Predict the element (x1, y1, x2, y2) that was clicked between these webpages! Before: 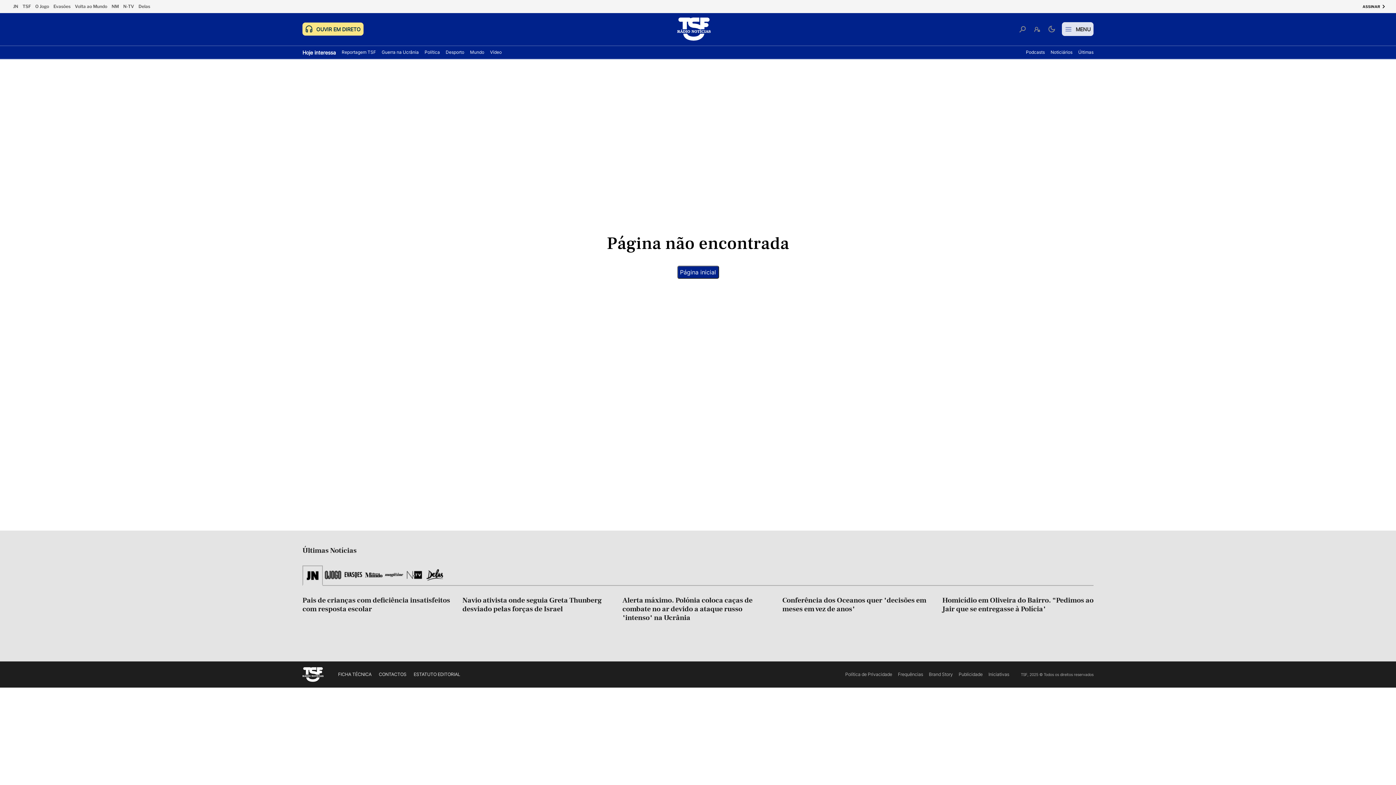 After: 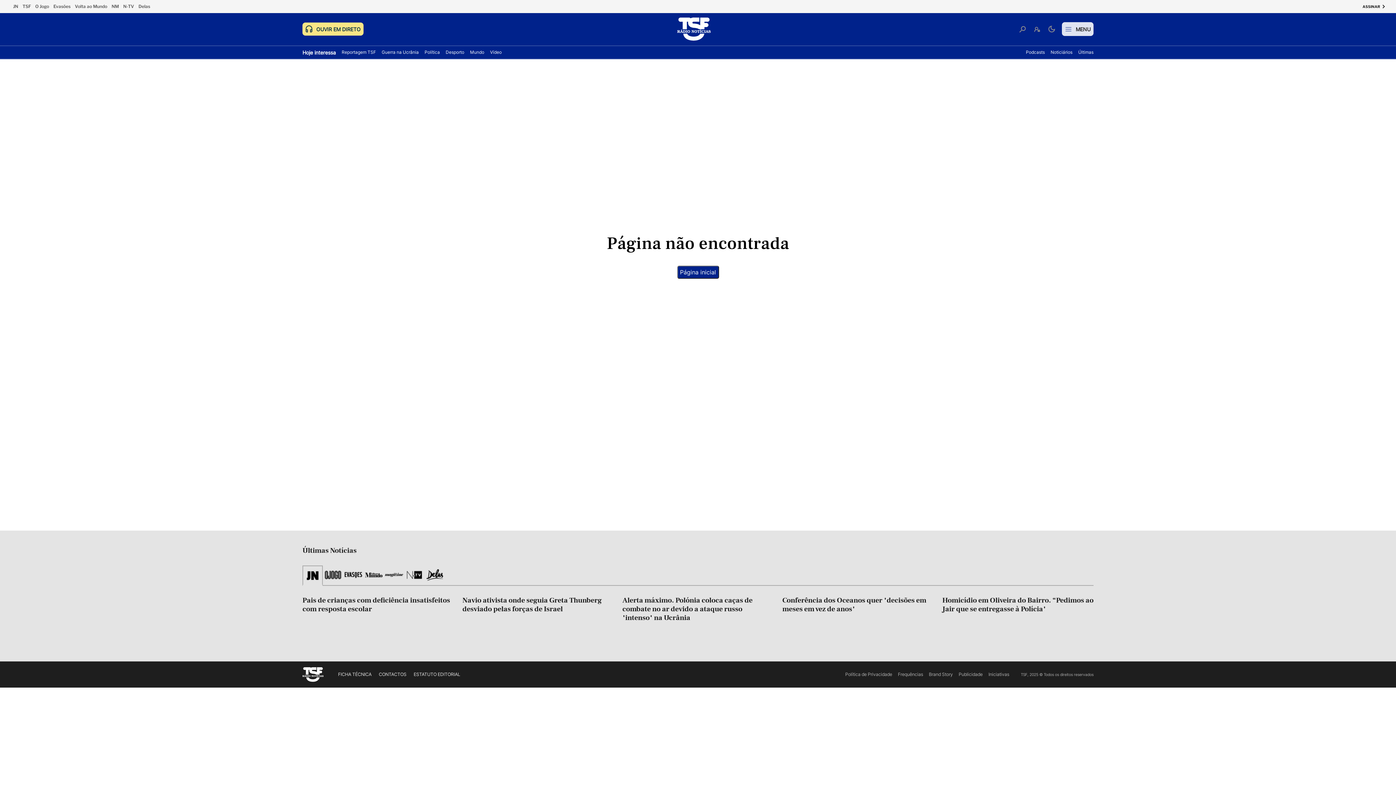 Action: bbox: (138, 3, 150, 9) label: Delas